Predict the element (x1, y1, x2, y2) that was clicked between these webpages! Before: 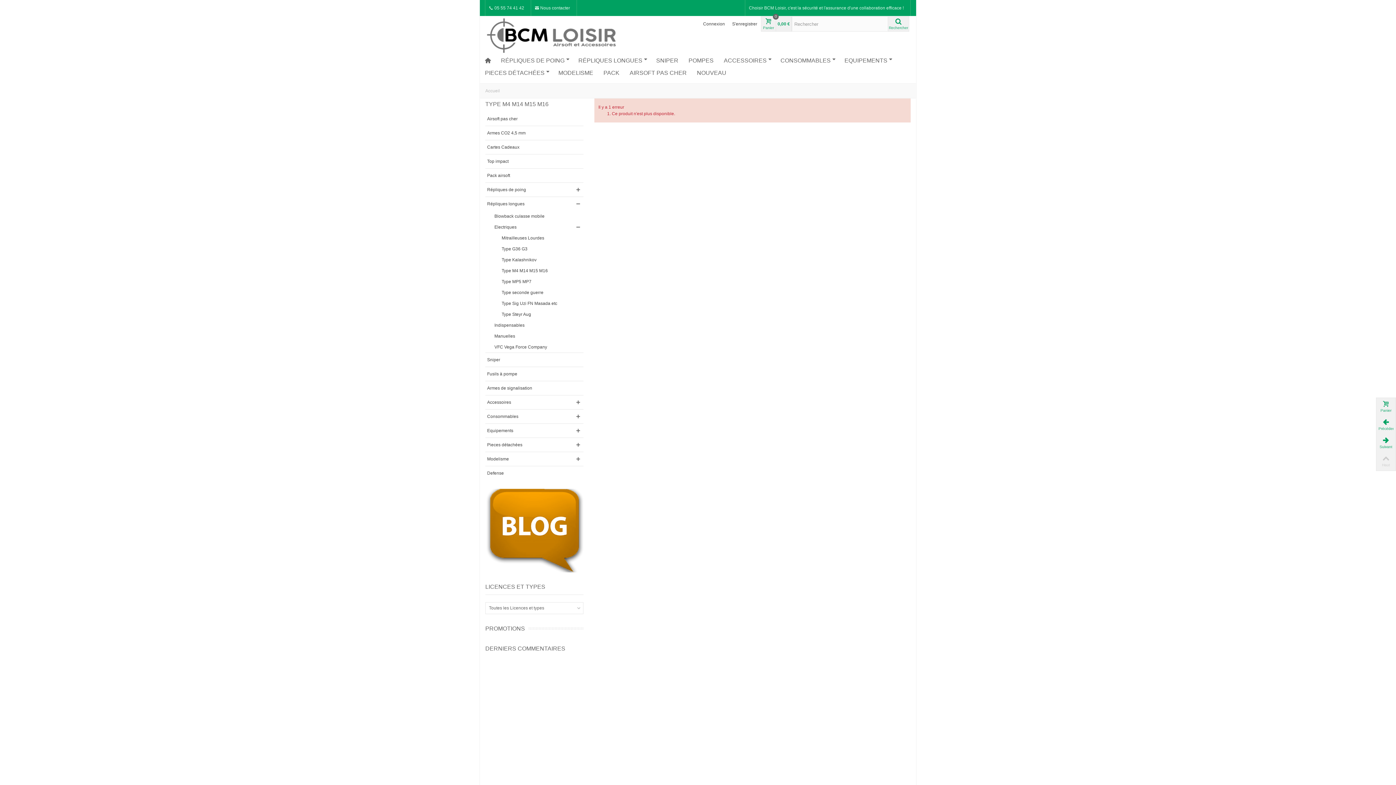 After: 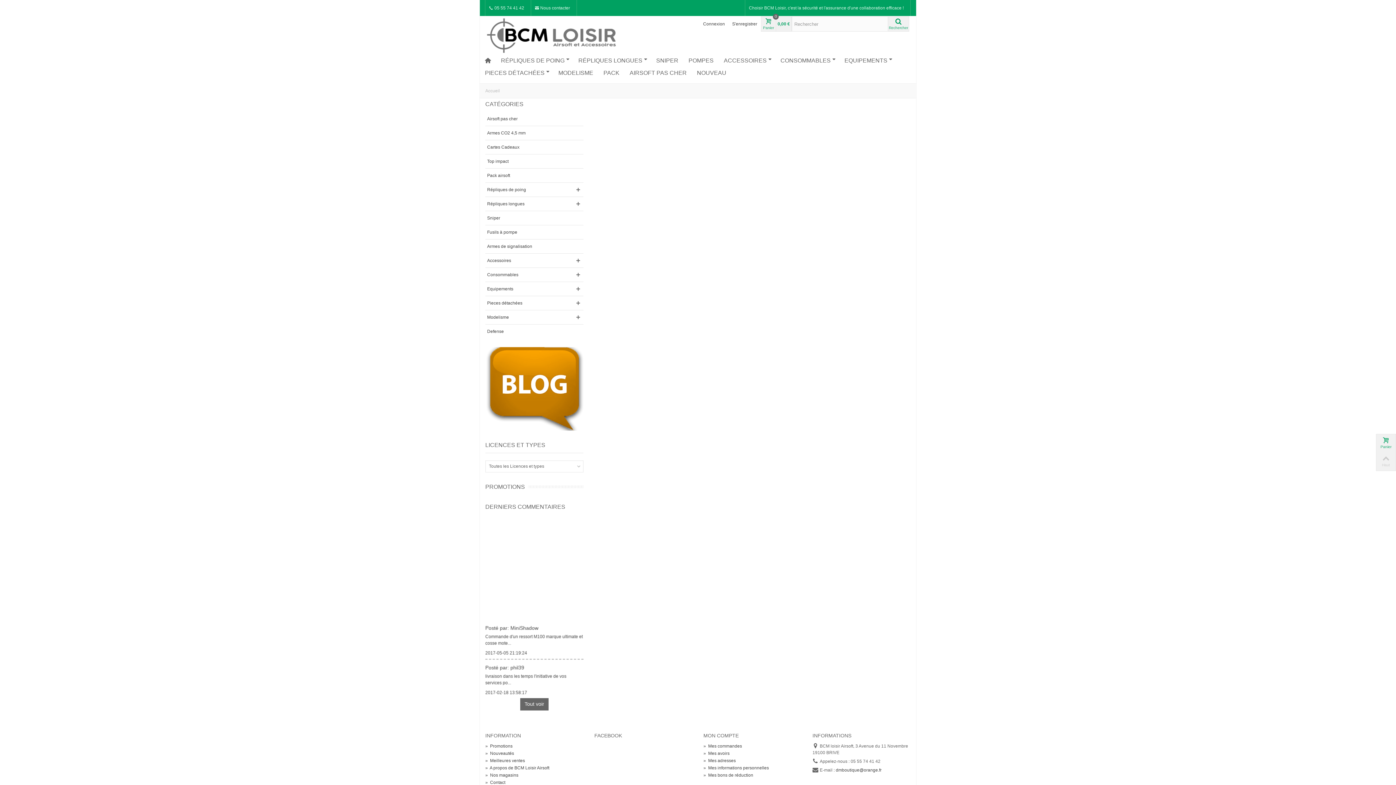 Action: label: Connexion bbox: (699, 16, 728, 32)